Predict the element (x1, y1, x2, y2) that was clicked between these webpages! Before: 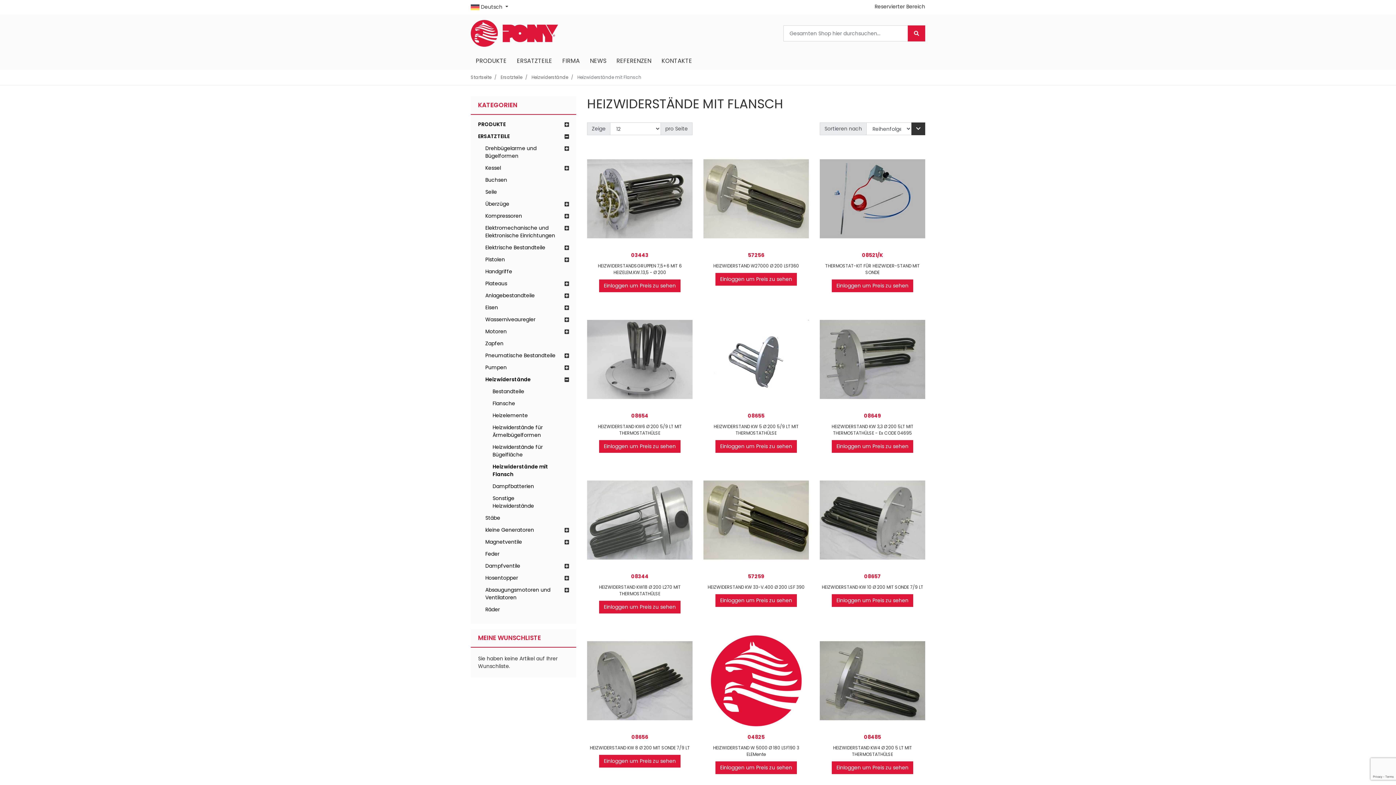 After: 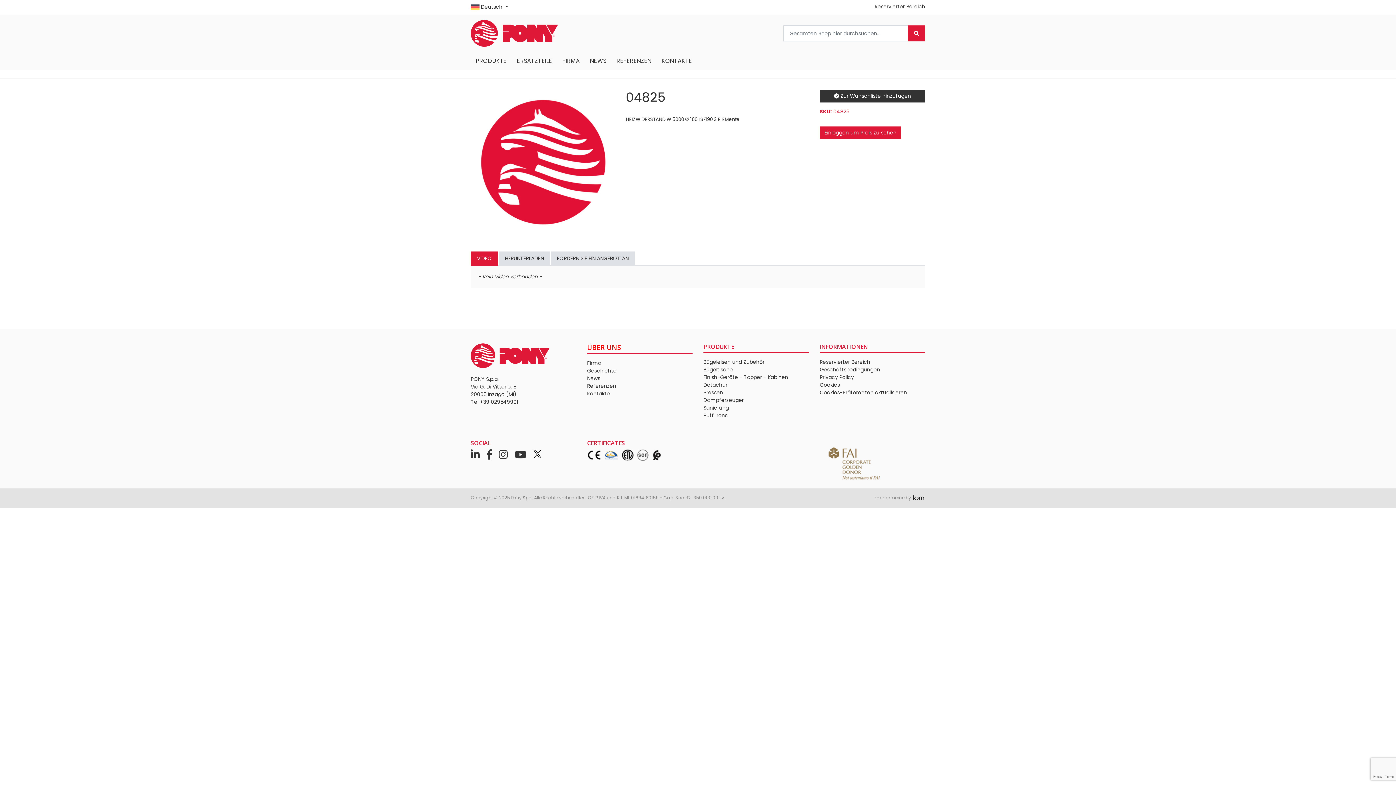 Action: bbox: (747, 733, 764, 741) label: 04825